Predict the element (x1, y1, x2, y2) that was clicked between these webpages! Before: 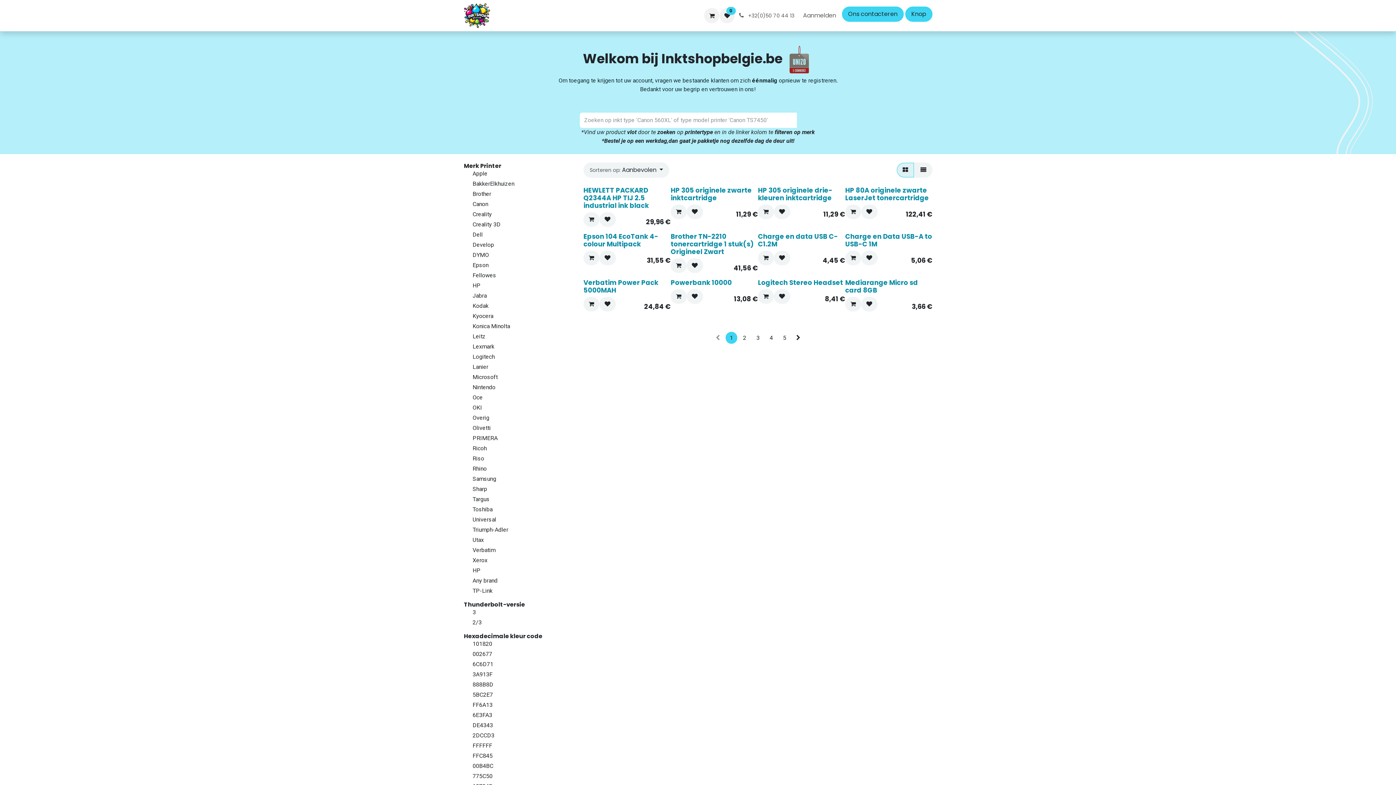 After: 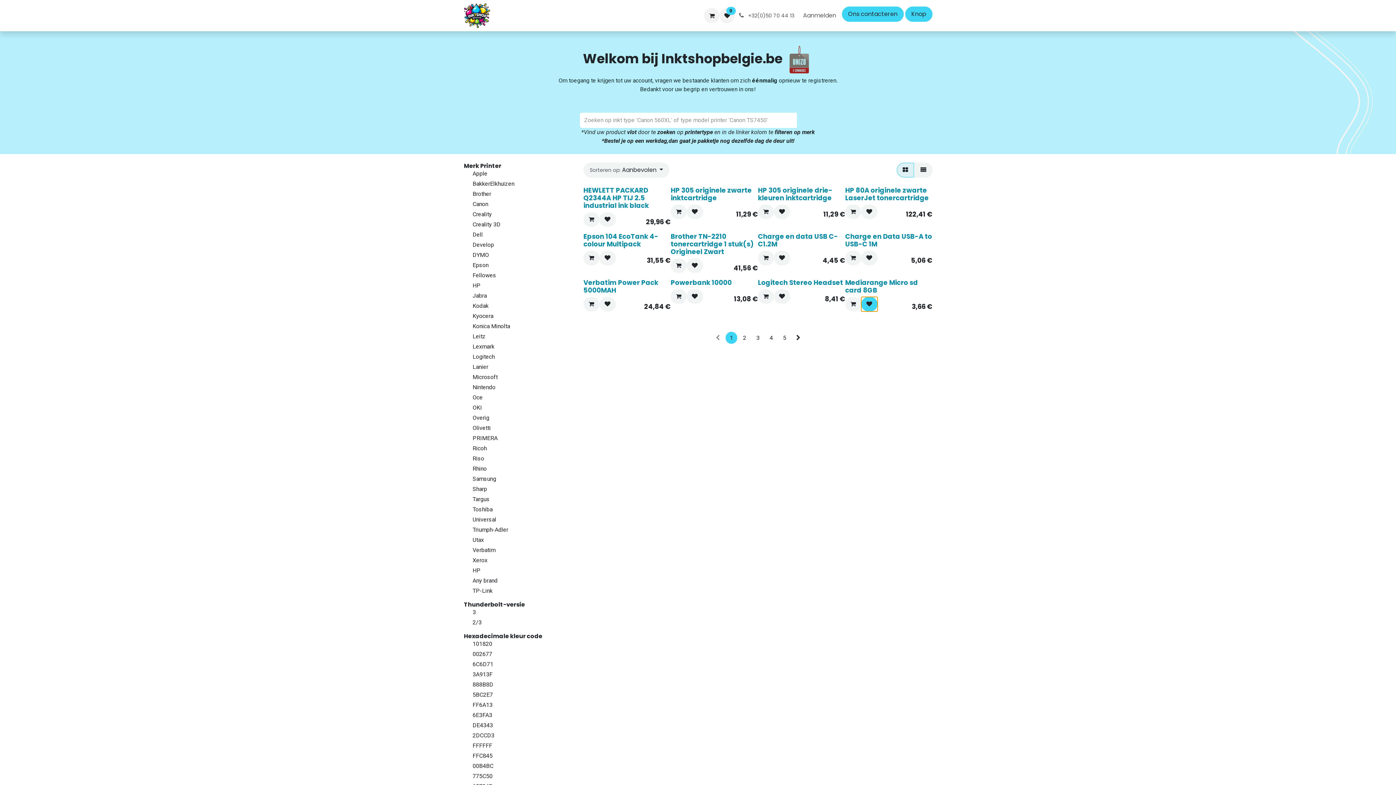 Action: bbox: (861, 297, 877, 311)